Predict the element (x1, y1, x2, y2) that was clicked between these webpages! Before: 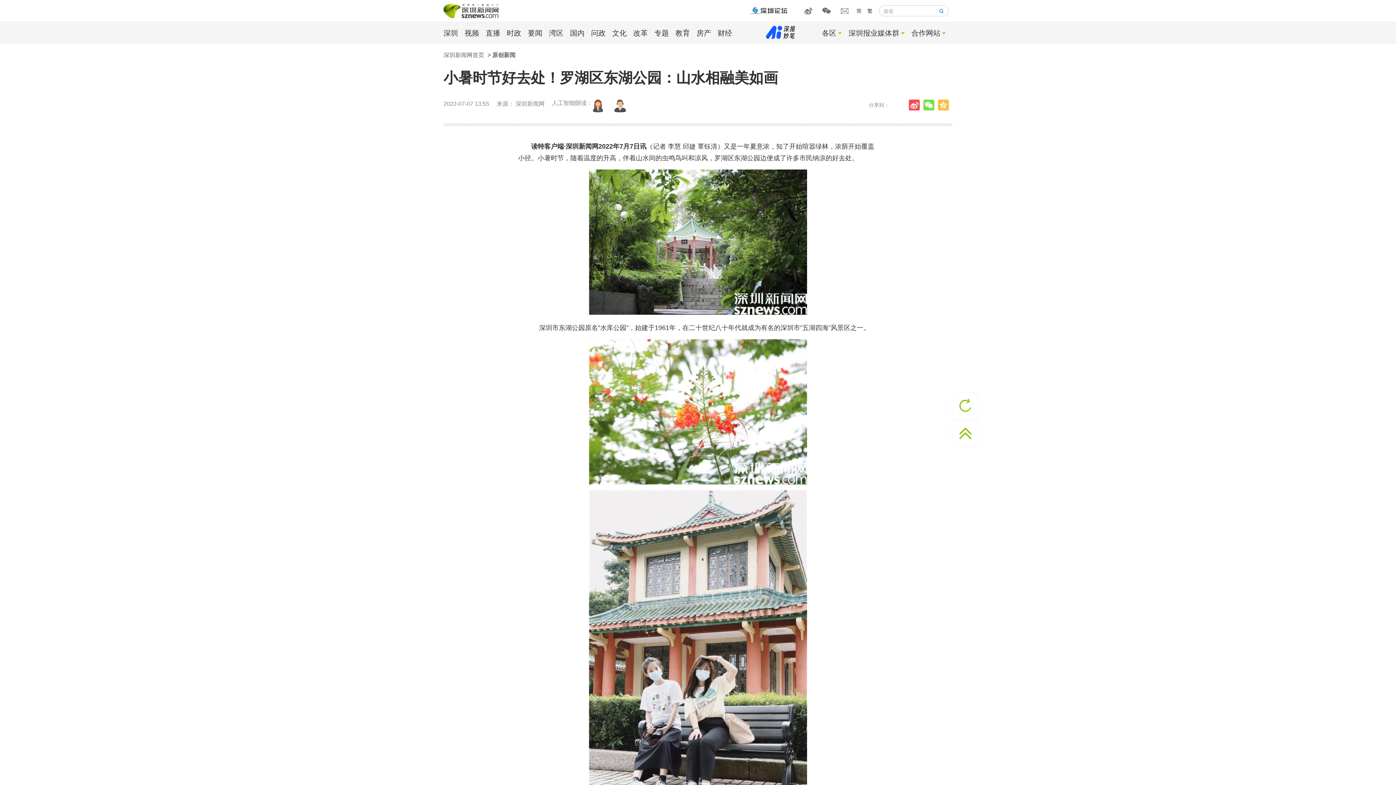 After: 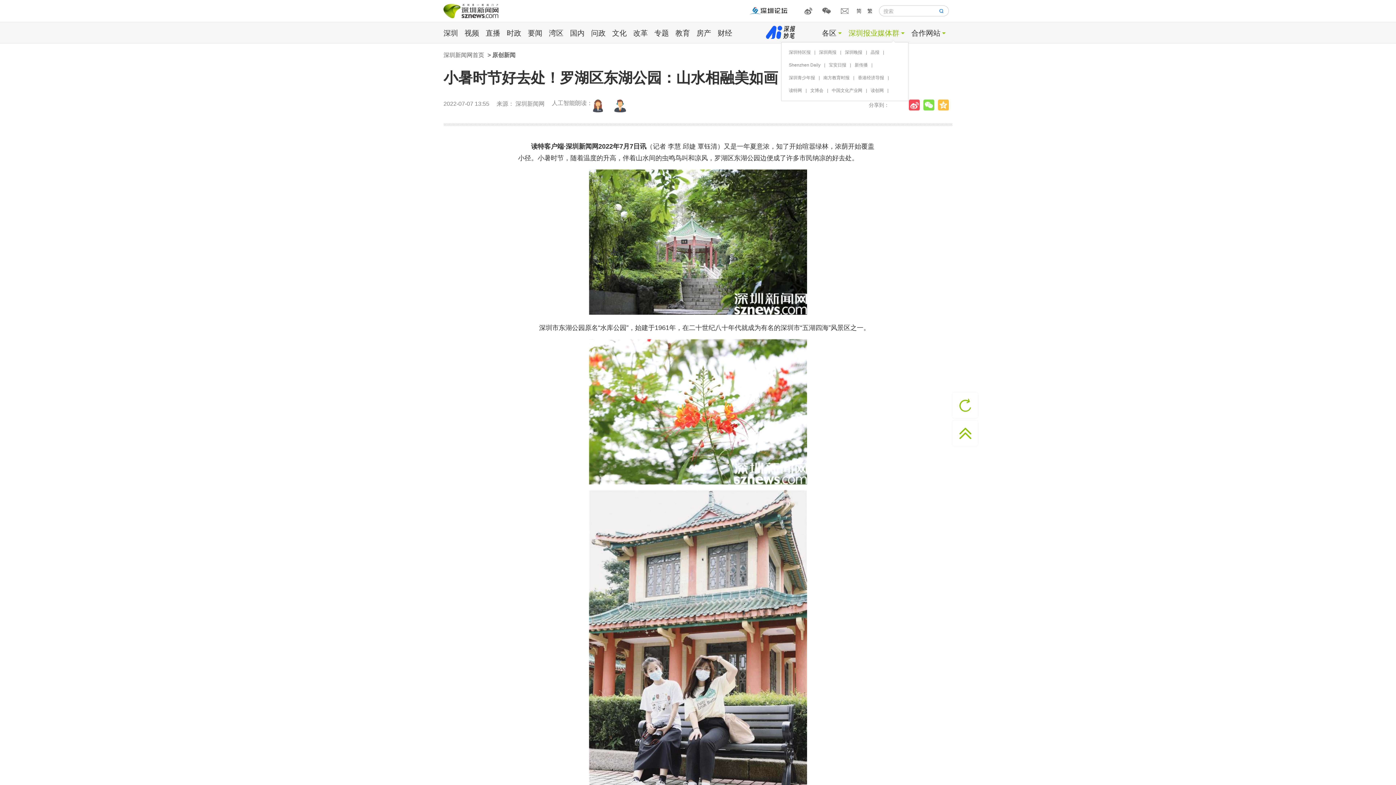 Action: bbox: (848, 29, 905, 37) label: 深圳报业媒体群